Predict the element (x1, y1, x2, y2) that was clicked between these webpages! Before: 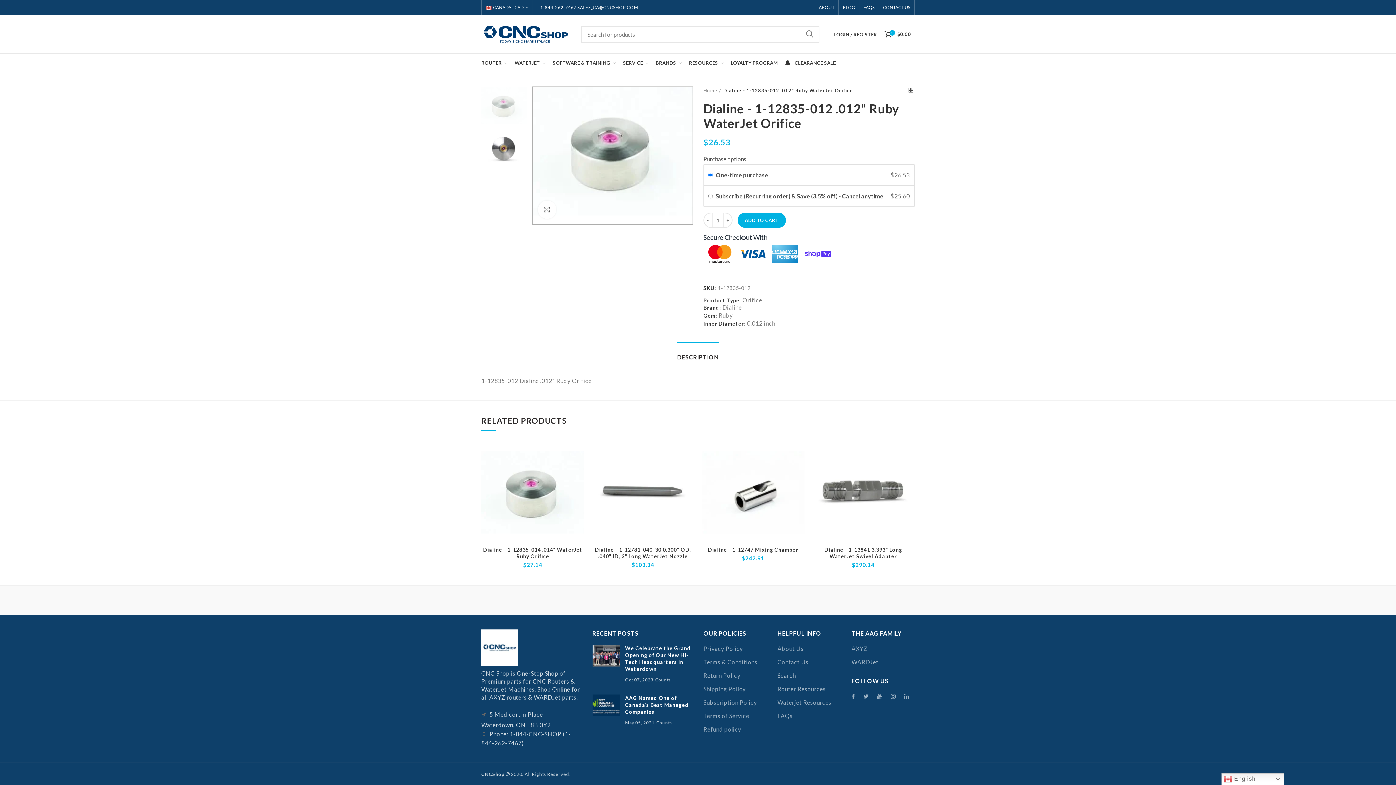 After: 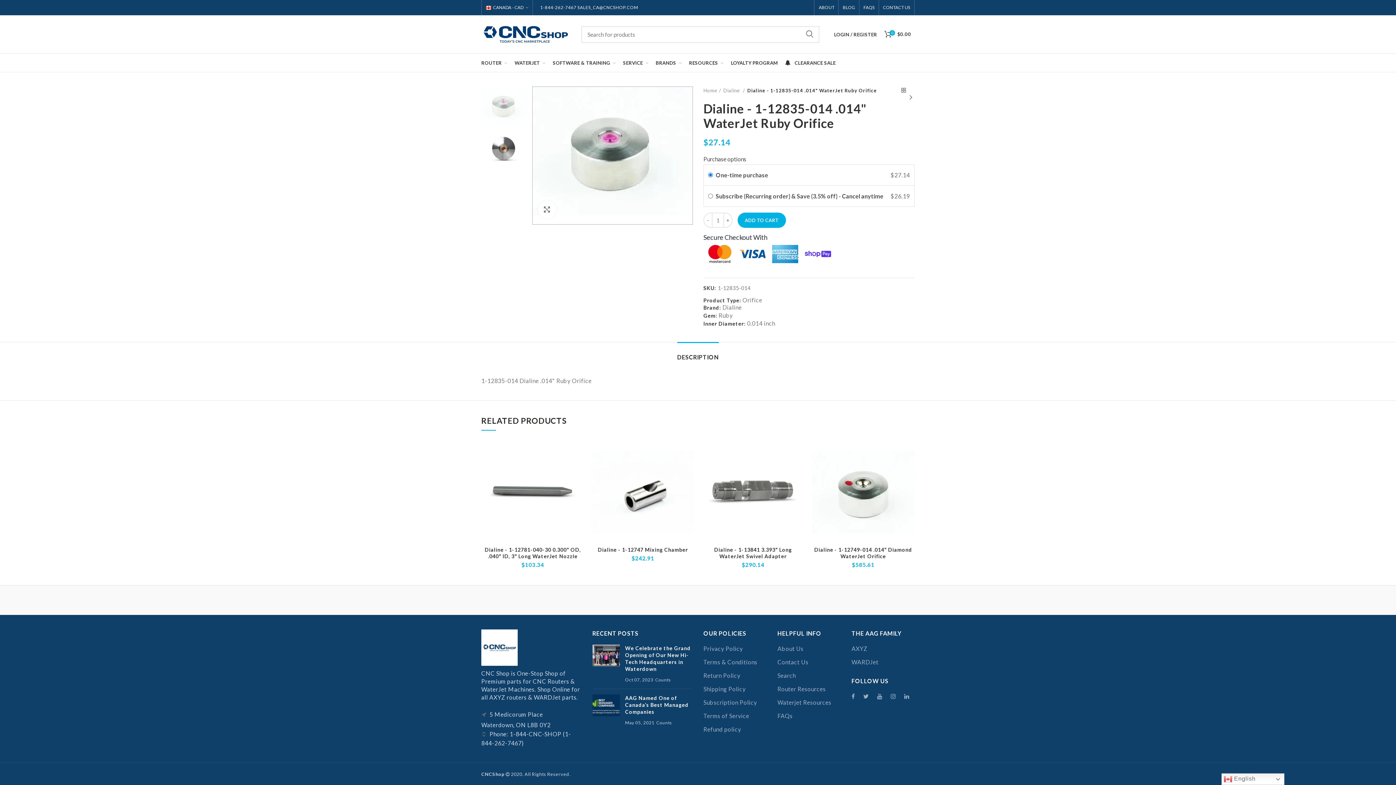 Action: bbox: (481, 547, 584, 560) label: Dialine - 1-12835-014 .014" WaterJet Ruby Orifice